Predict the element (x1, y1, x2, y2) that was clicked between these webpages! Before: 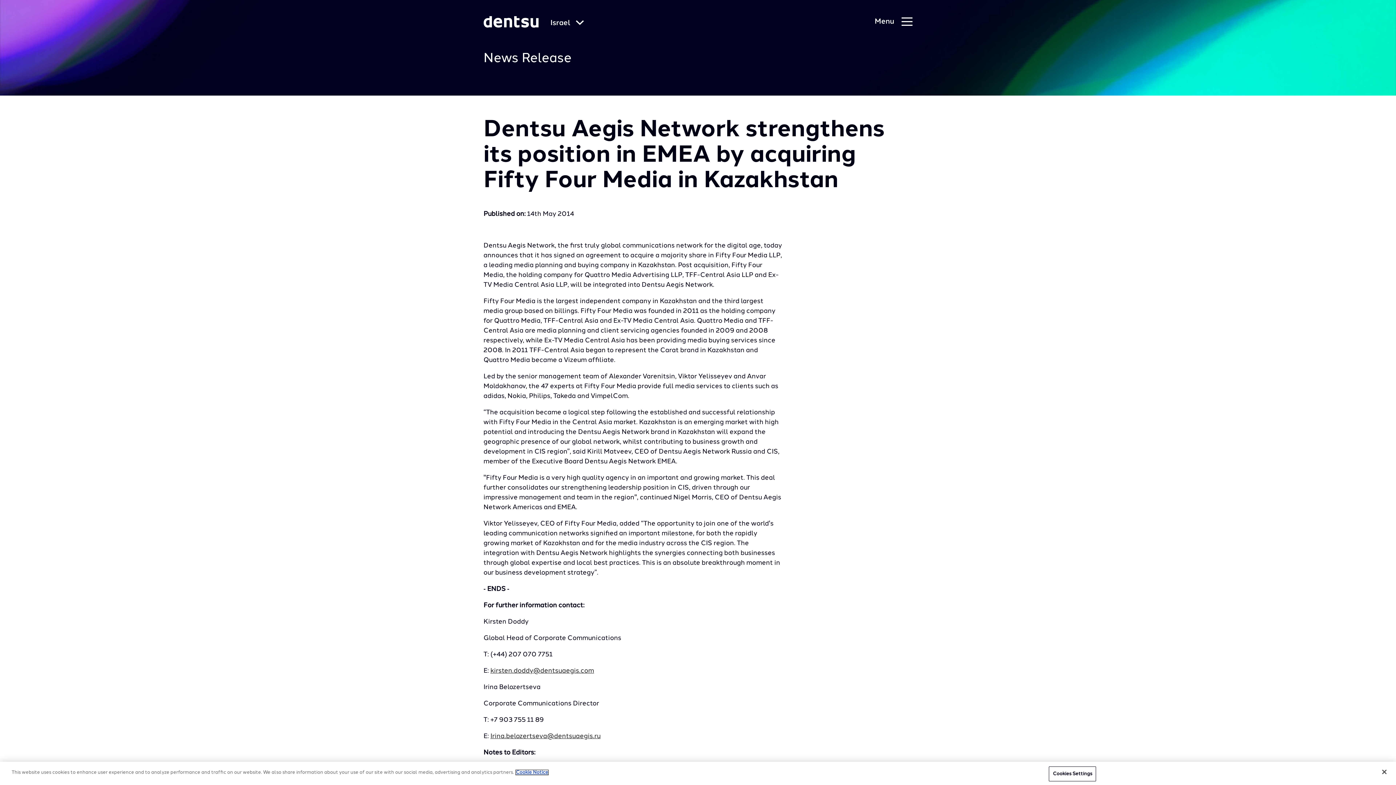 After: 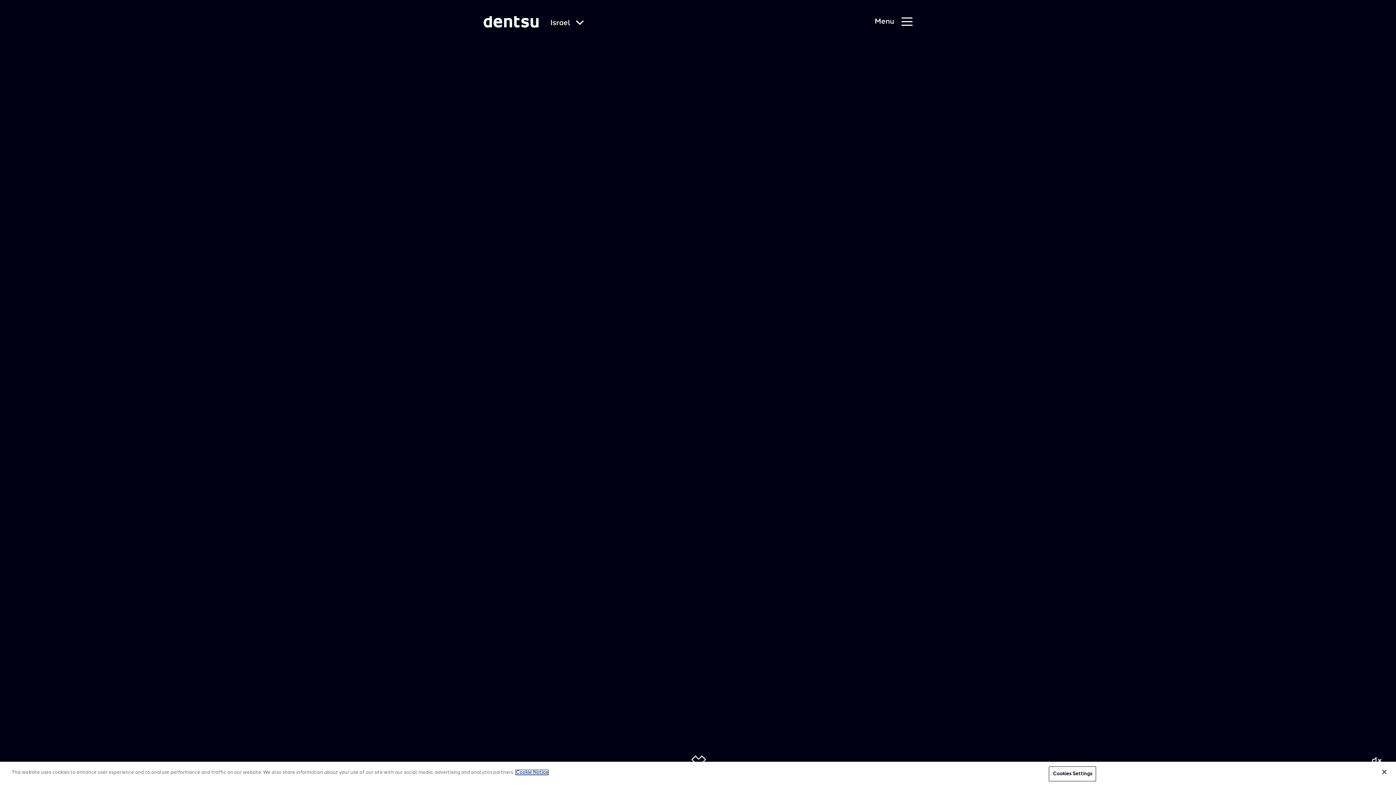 Action: bbox: (483, 16, 538, 27)